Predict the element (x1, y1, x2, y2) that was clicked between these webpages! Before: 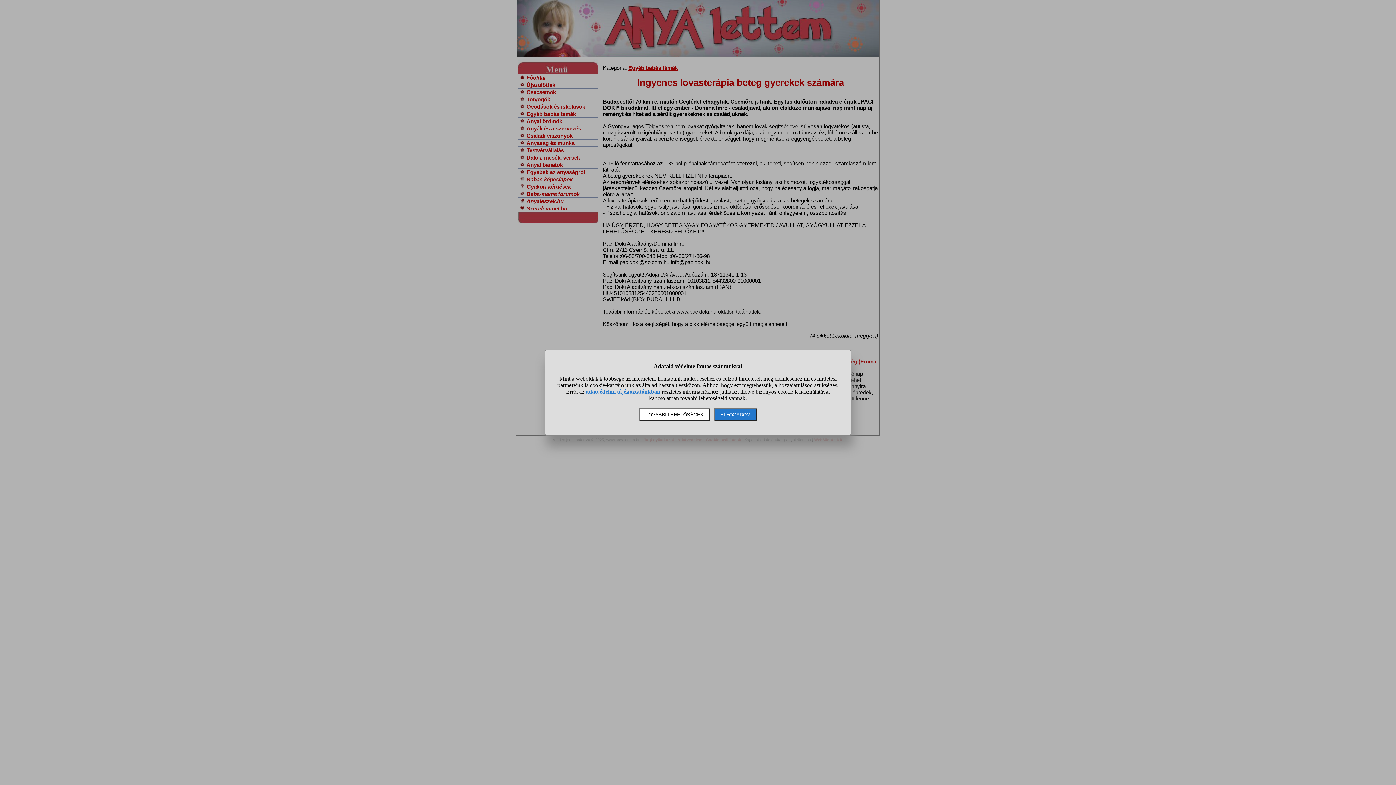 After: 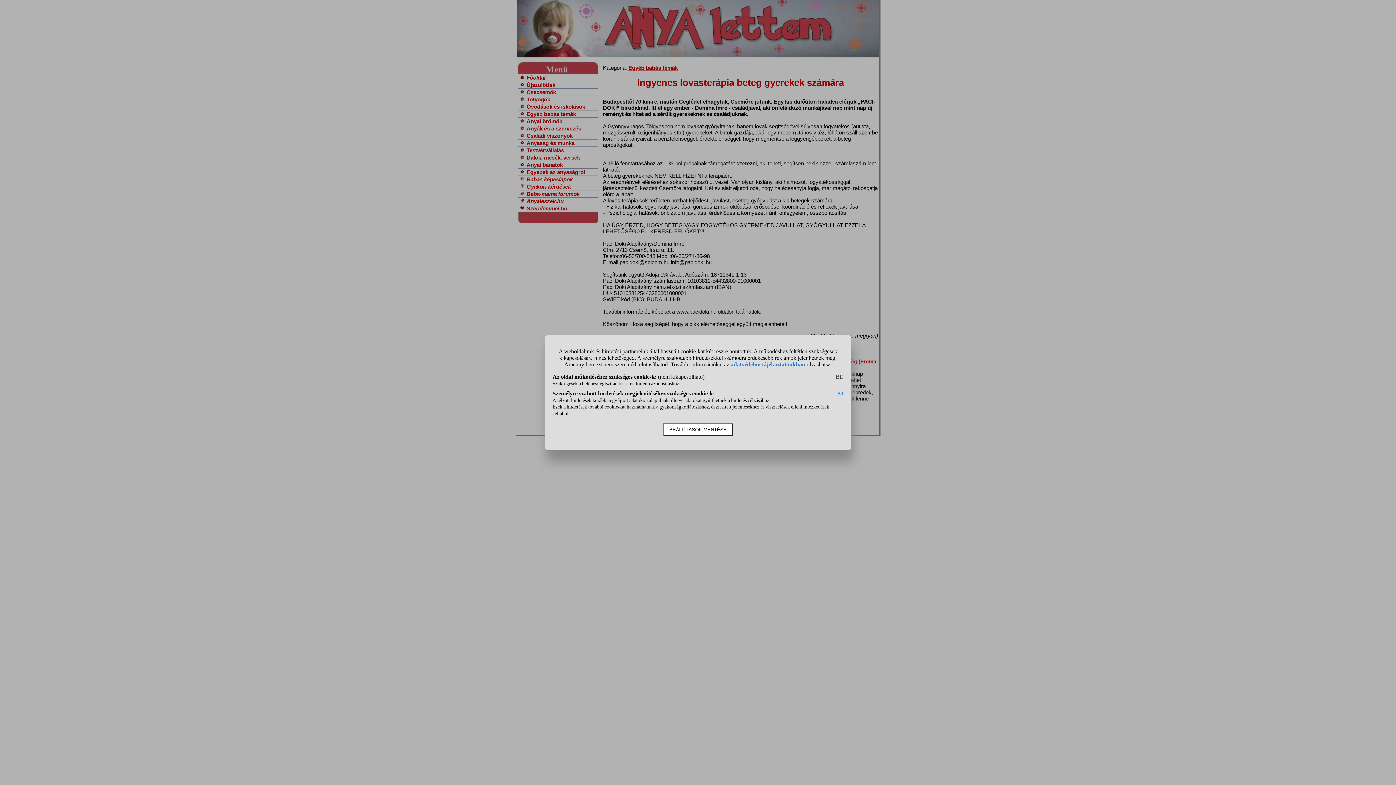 Action: label: TOVÁBBI LEHETŐSÉGEK bbox: (639, 408, 710, 421)